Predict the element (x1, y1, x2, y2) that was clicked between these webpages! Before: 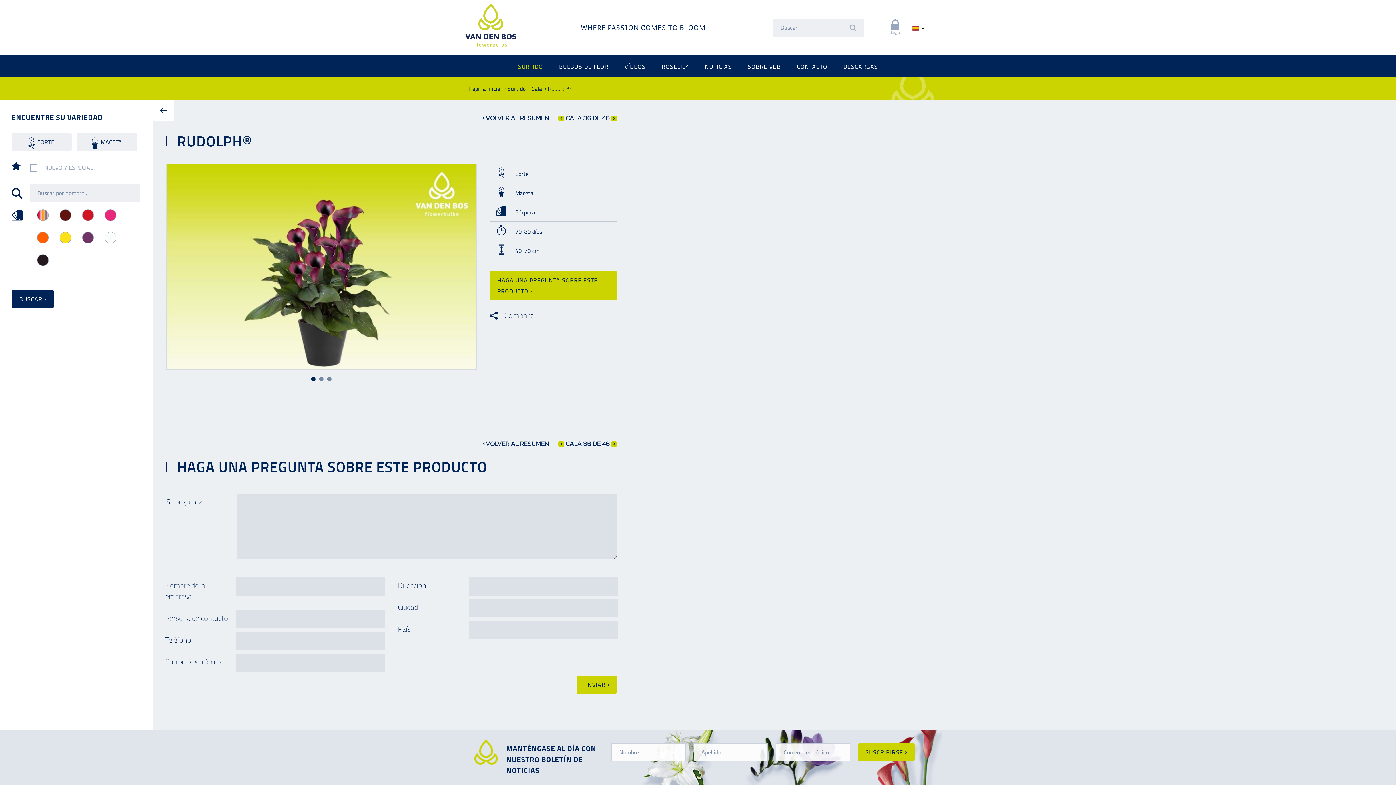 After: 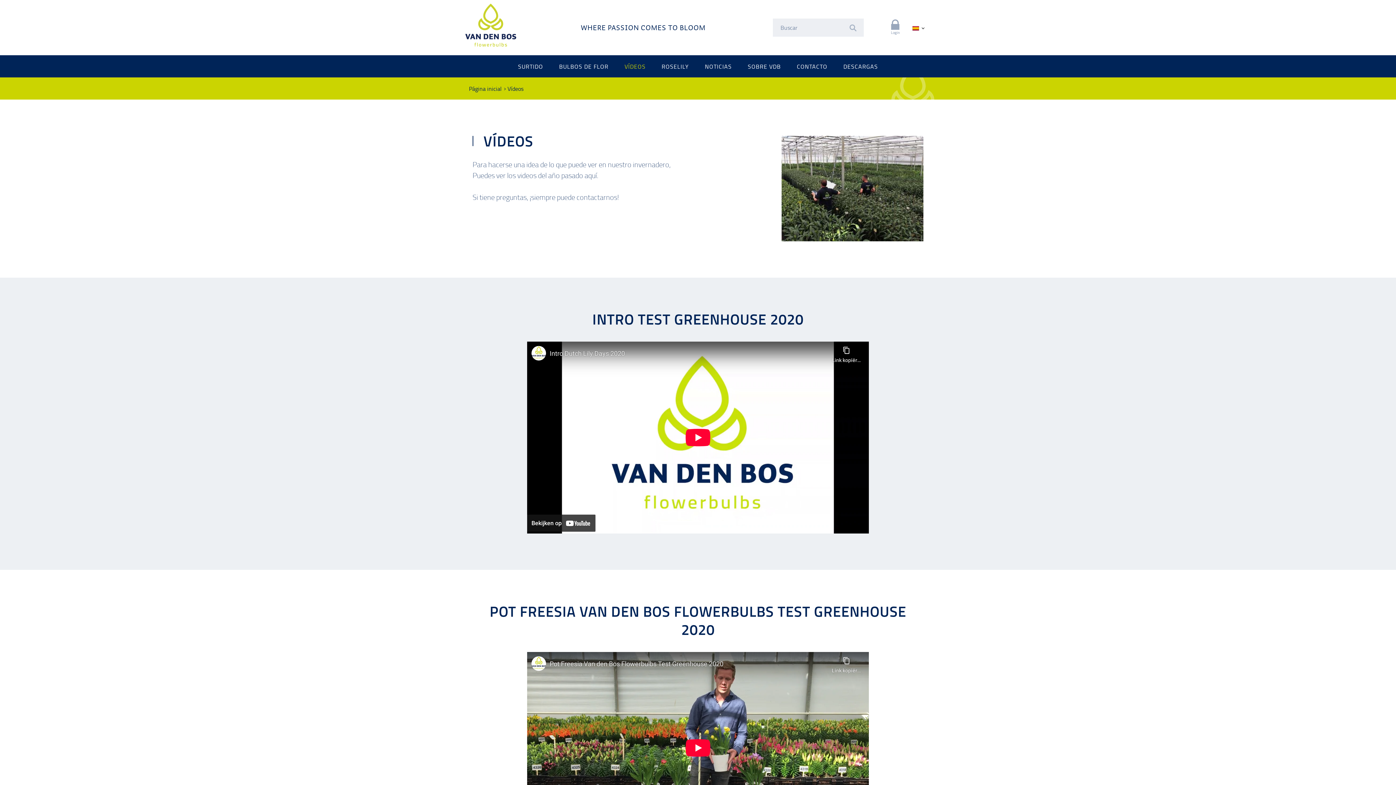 Action: bbox: (617, 55, 653, 77) label: VÍDEOS